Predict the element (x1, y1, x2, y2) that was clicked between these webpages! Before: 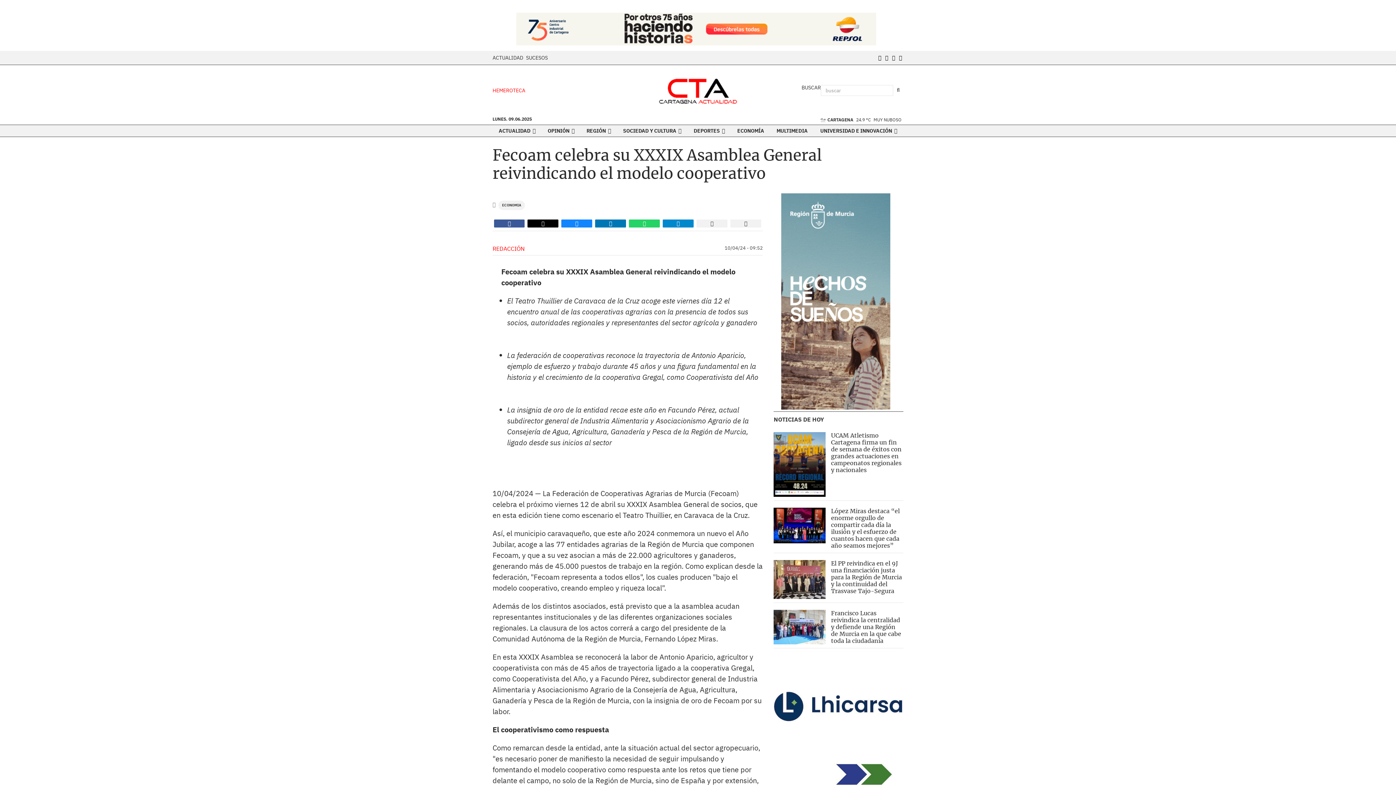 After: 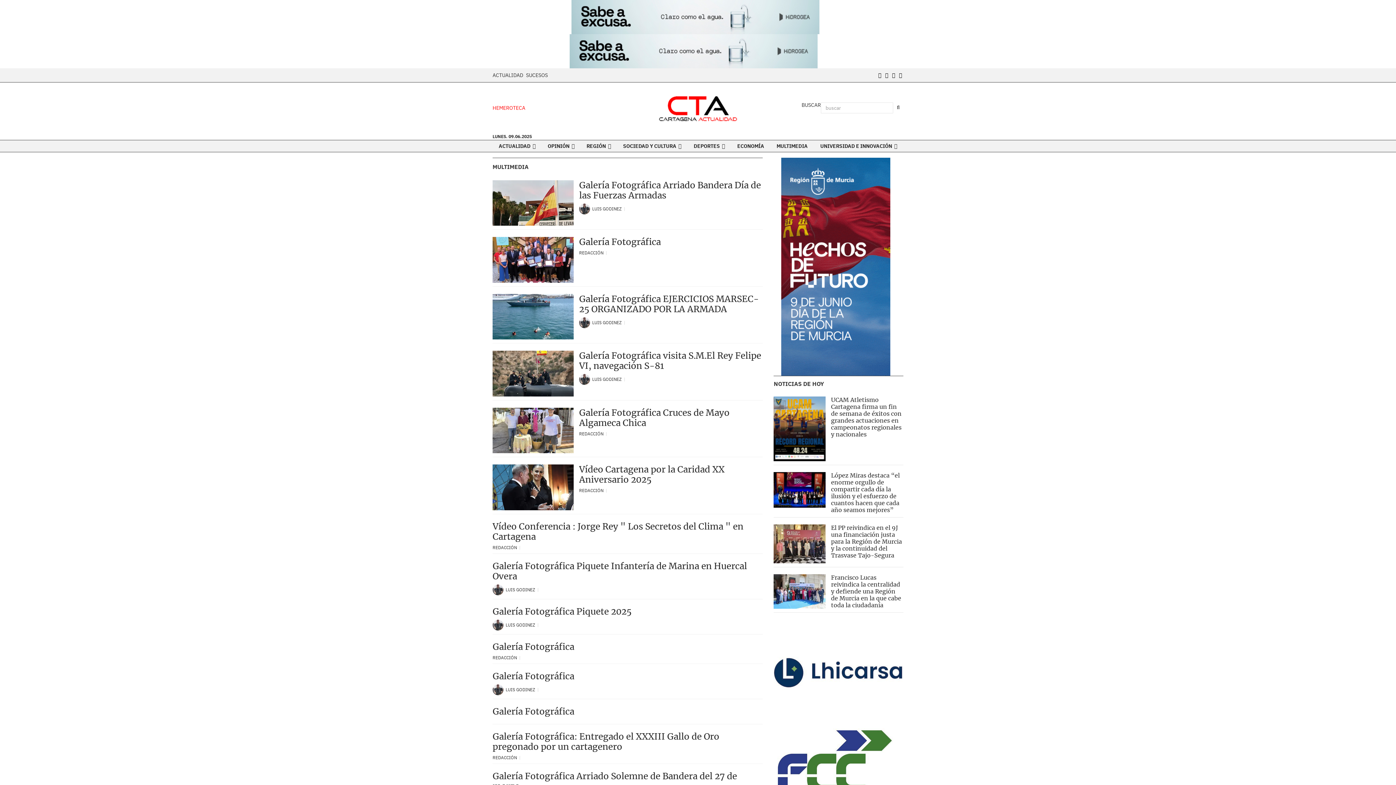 Action: label: MULTIMEDIA bbox: (771, 125, 813, 136)